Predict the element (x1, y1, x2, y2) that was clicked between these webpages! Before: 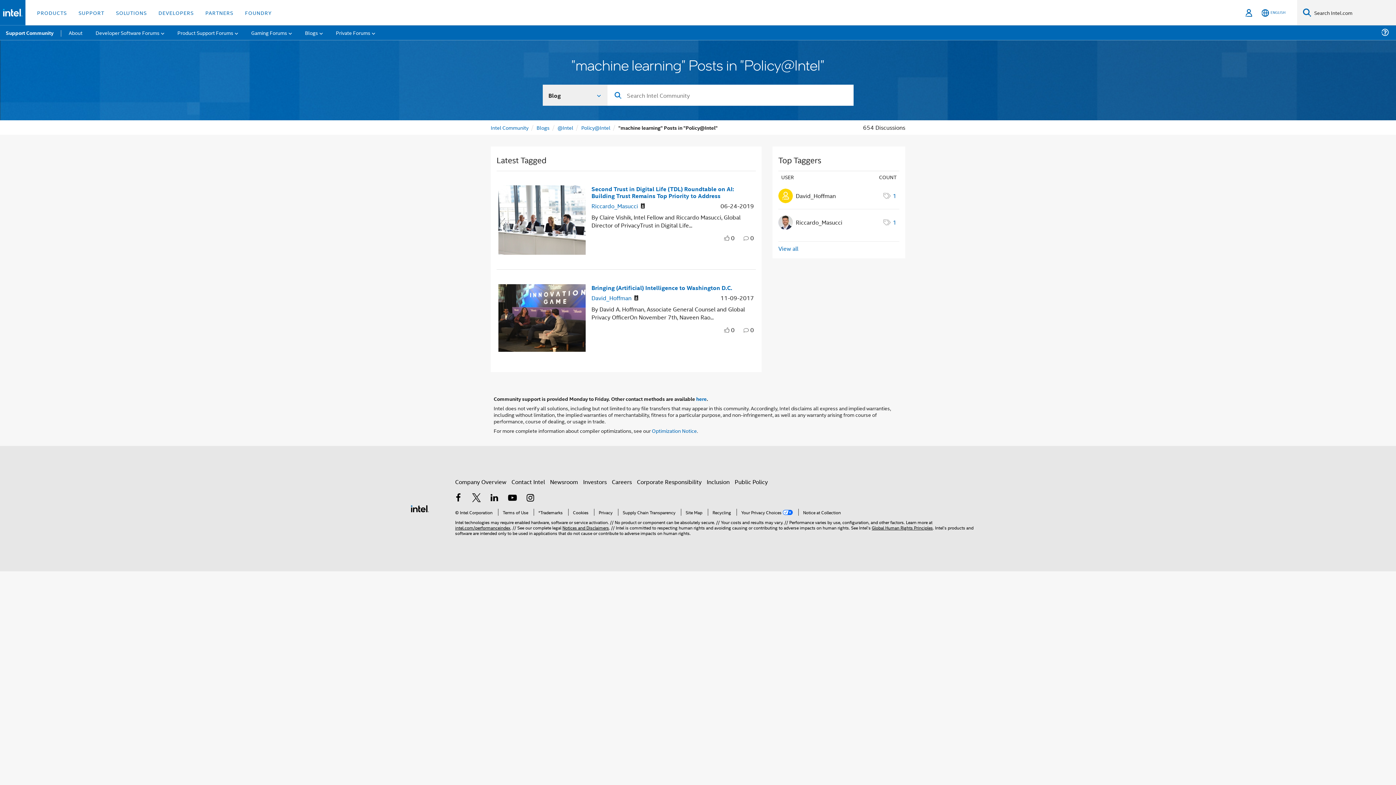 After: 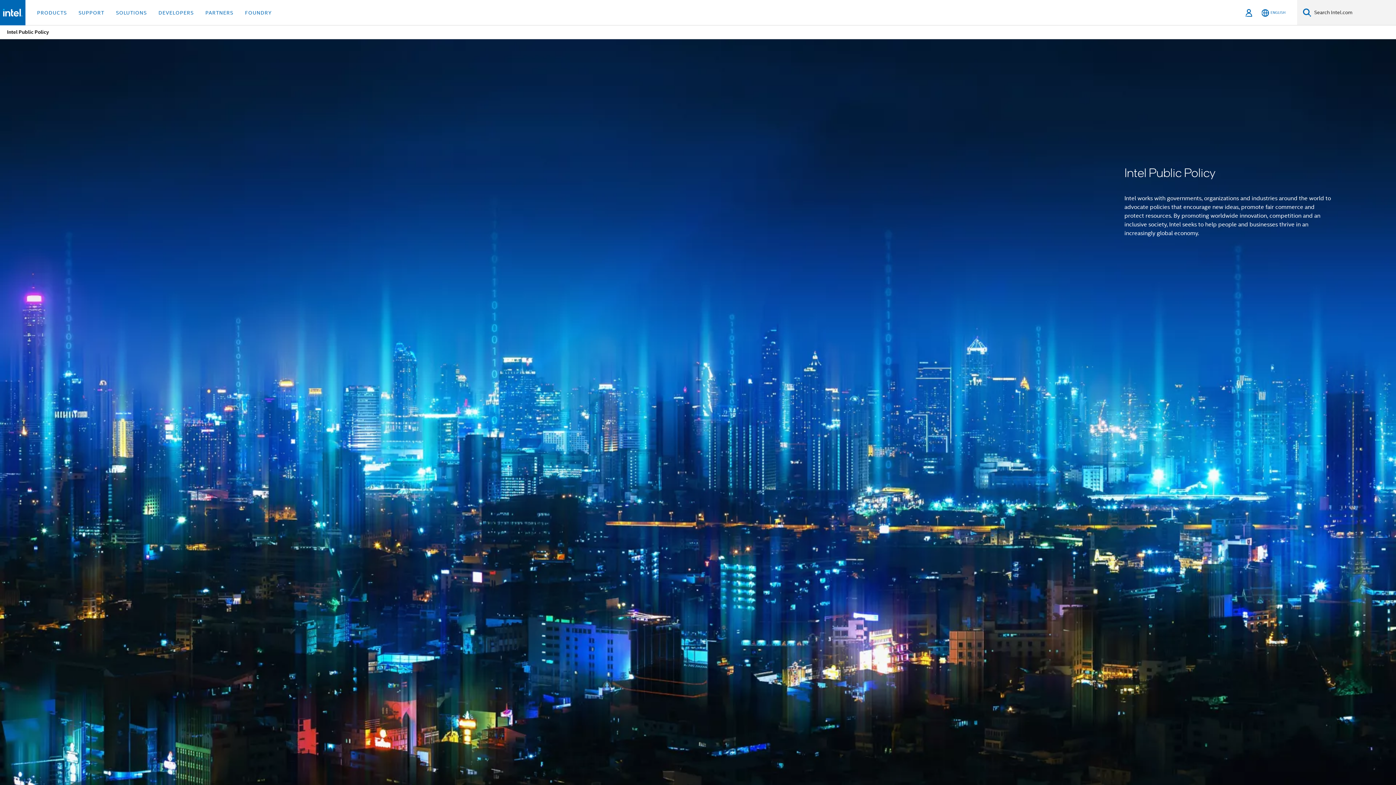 Action: label: Public Policy bbox: (734, 477, 768, 486)